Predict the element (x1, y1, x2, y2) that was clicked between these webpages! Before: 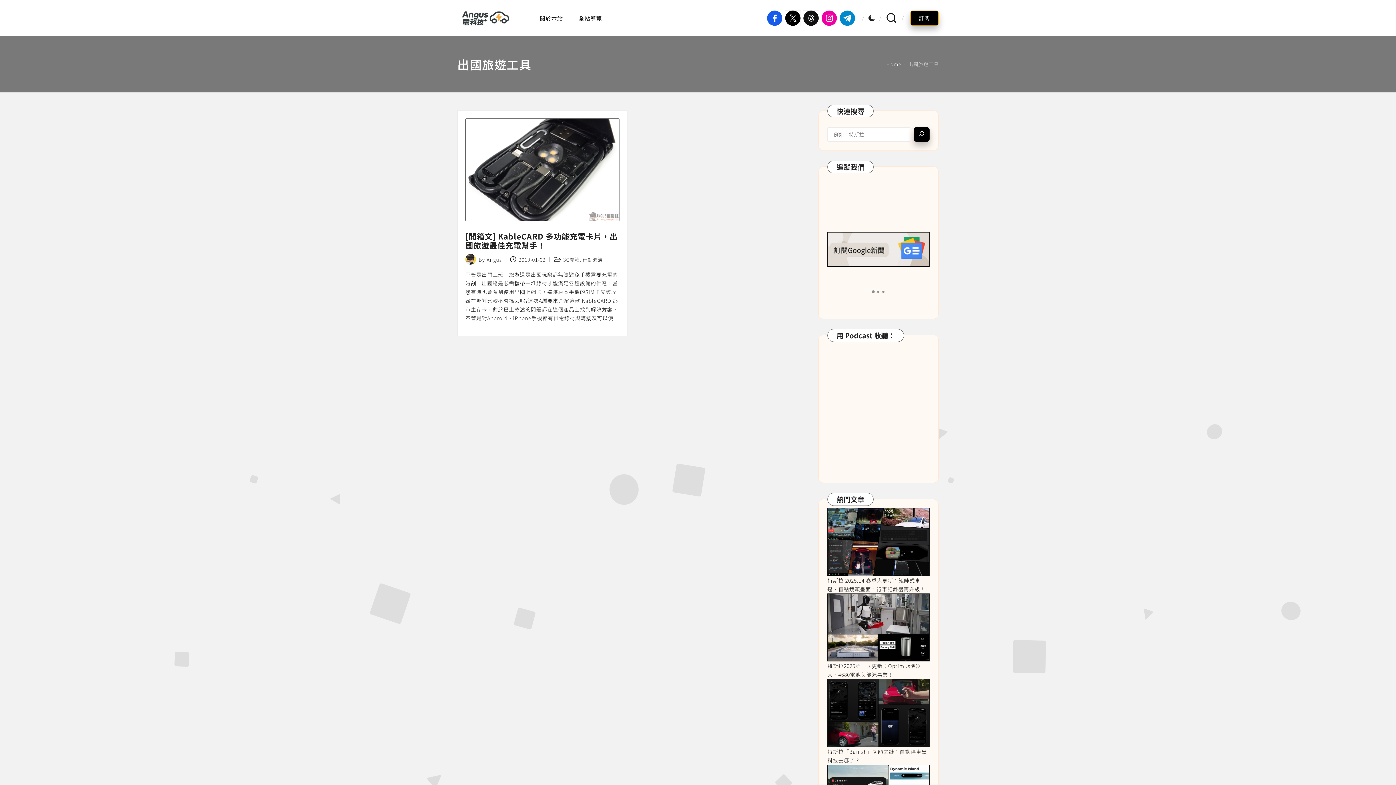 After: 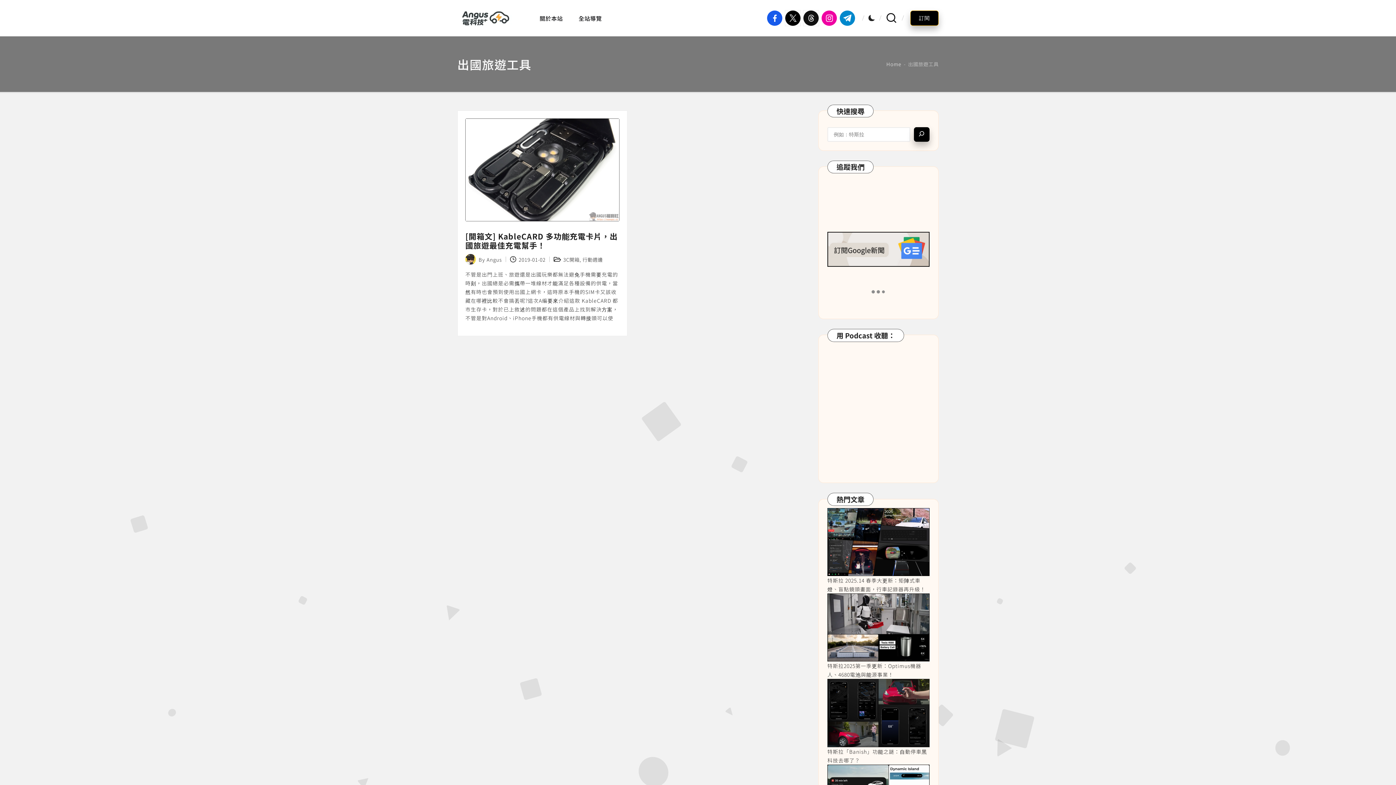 Action: bbox: (803, 10, 821, 25) label: threads